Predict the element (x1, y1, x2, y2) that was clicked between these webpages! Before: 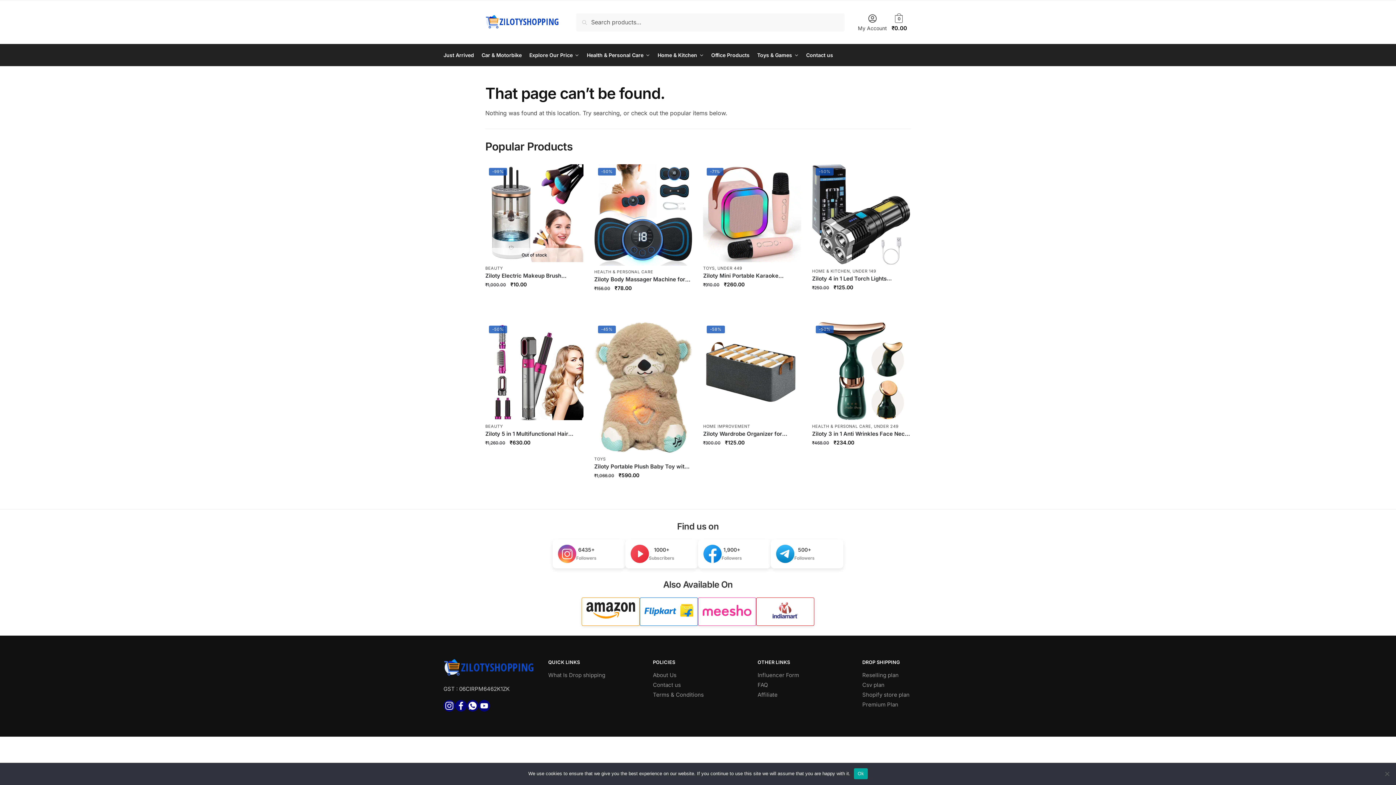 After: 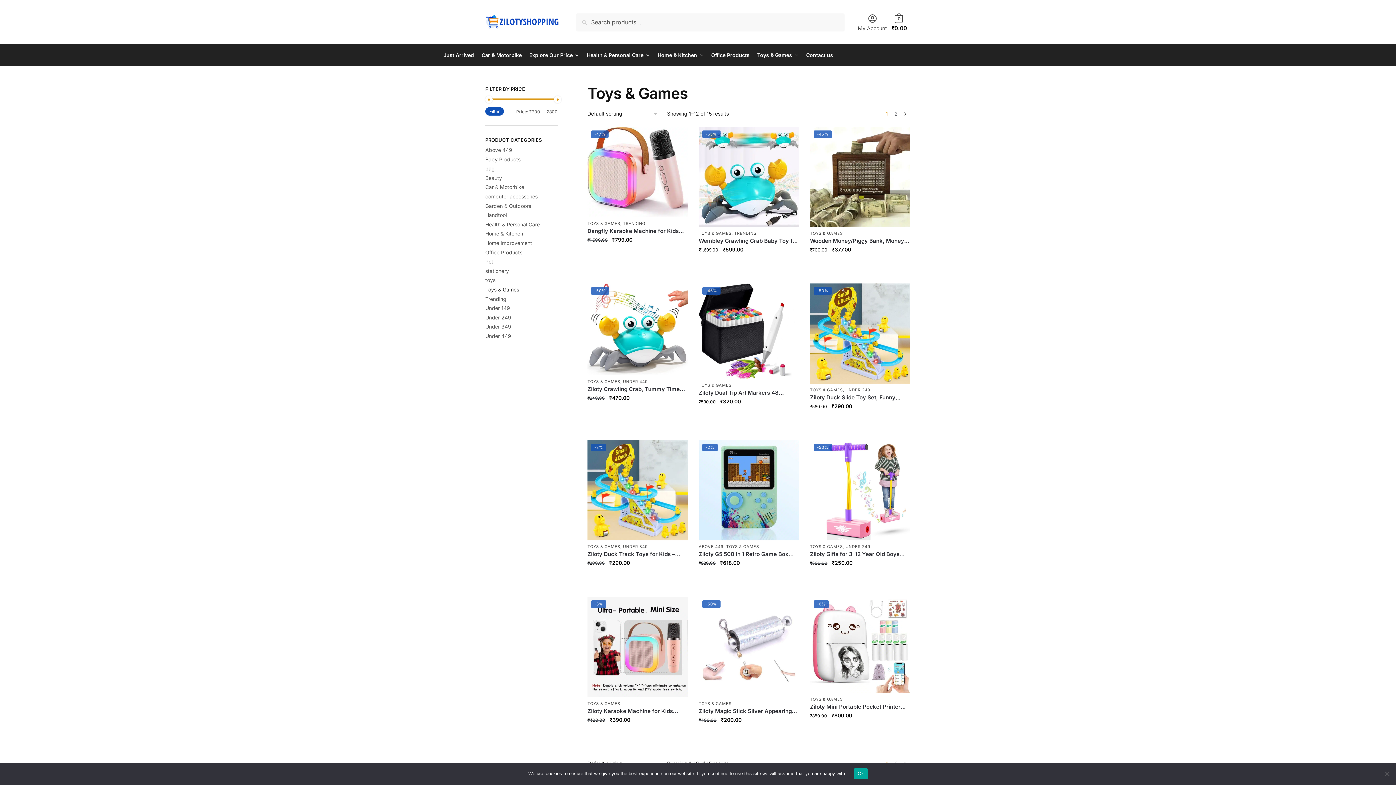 Action: bbox: (754, 44, 801, 66) label: Toys & Games